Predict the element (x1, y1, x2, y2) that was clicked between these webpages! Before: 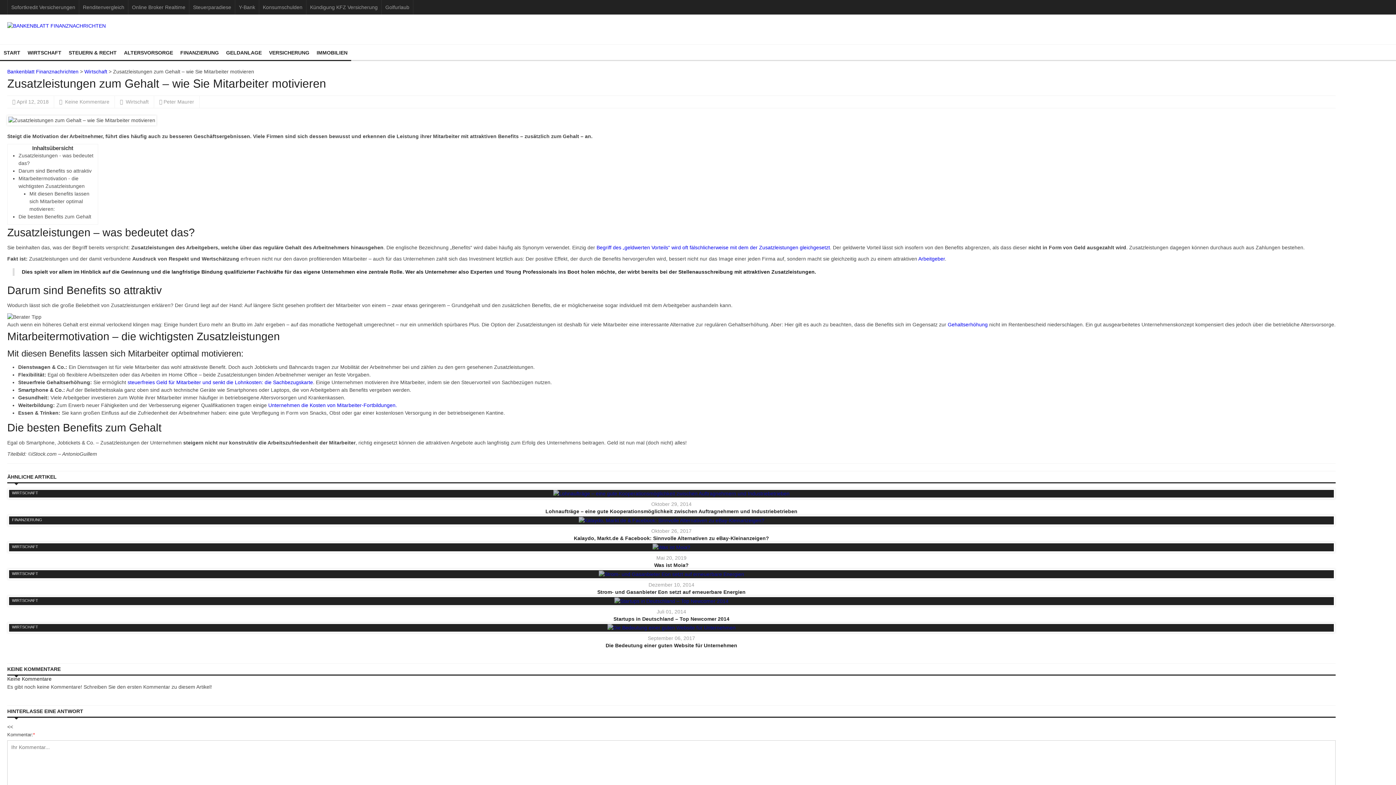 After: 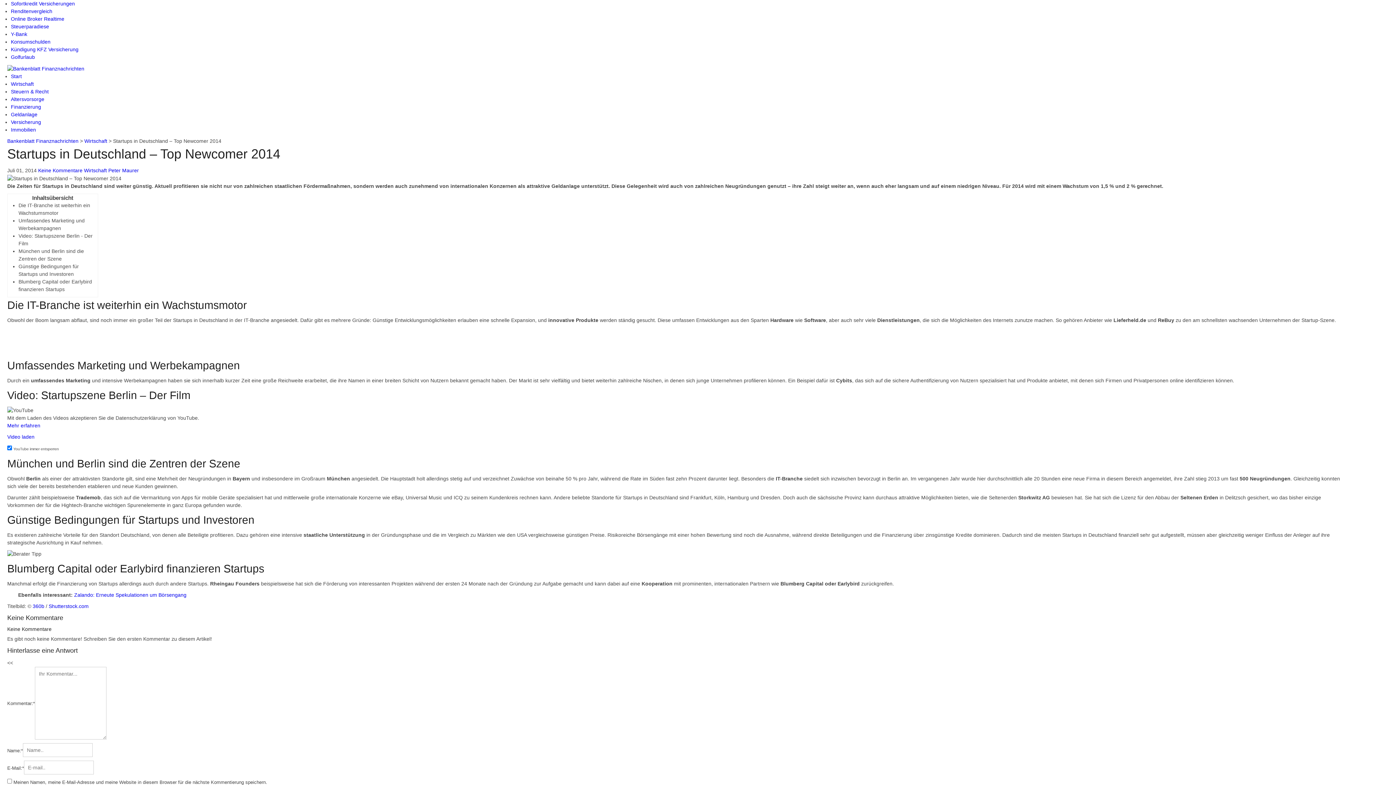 Action: bbox: (614, 598, 728, 603)